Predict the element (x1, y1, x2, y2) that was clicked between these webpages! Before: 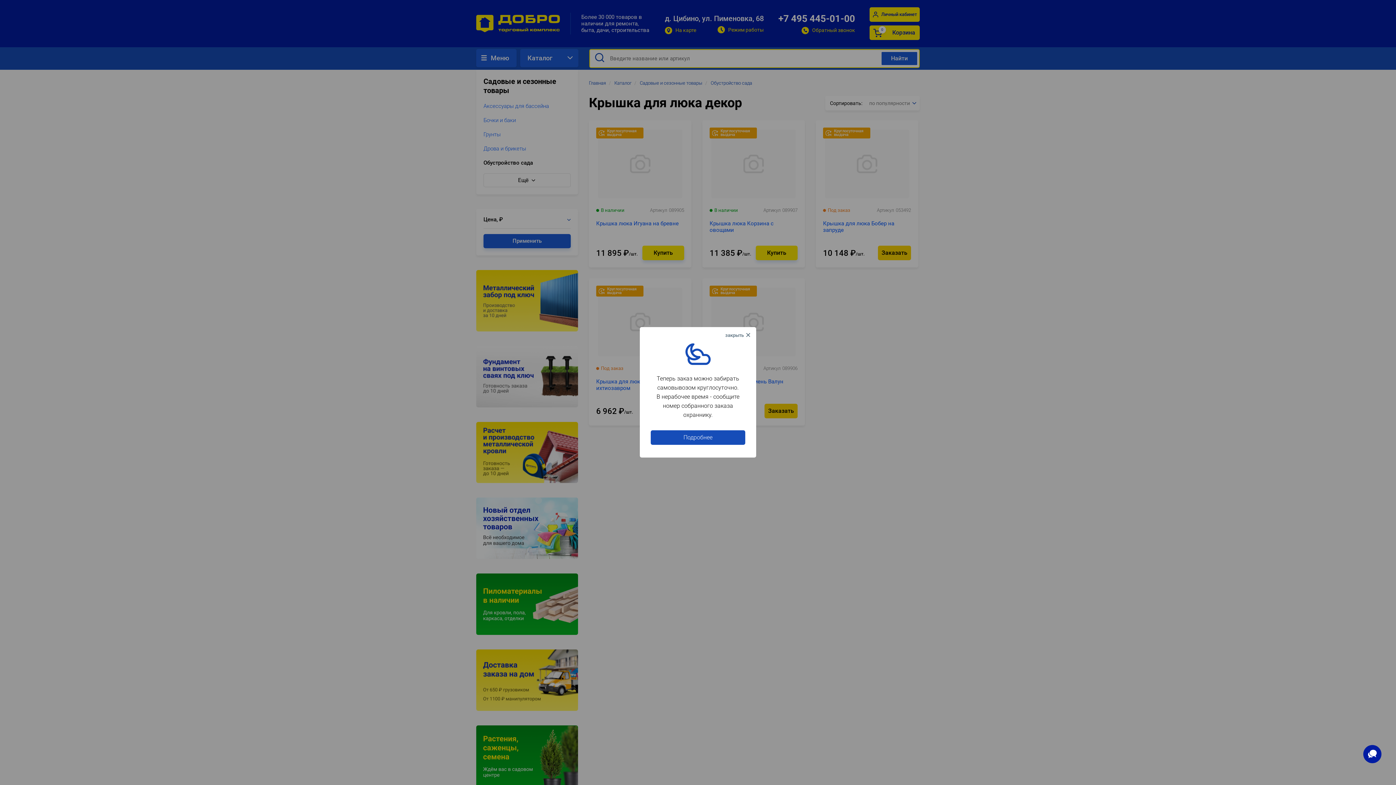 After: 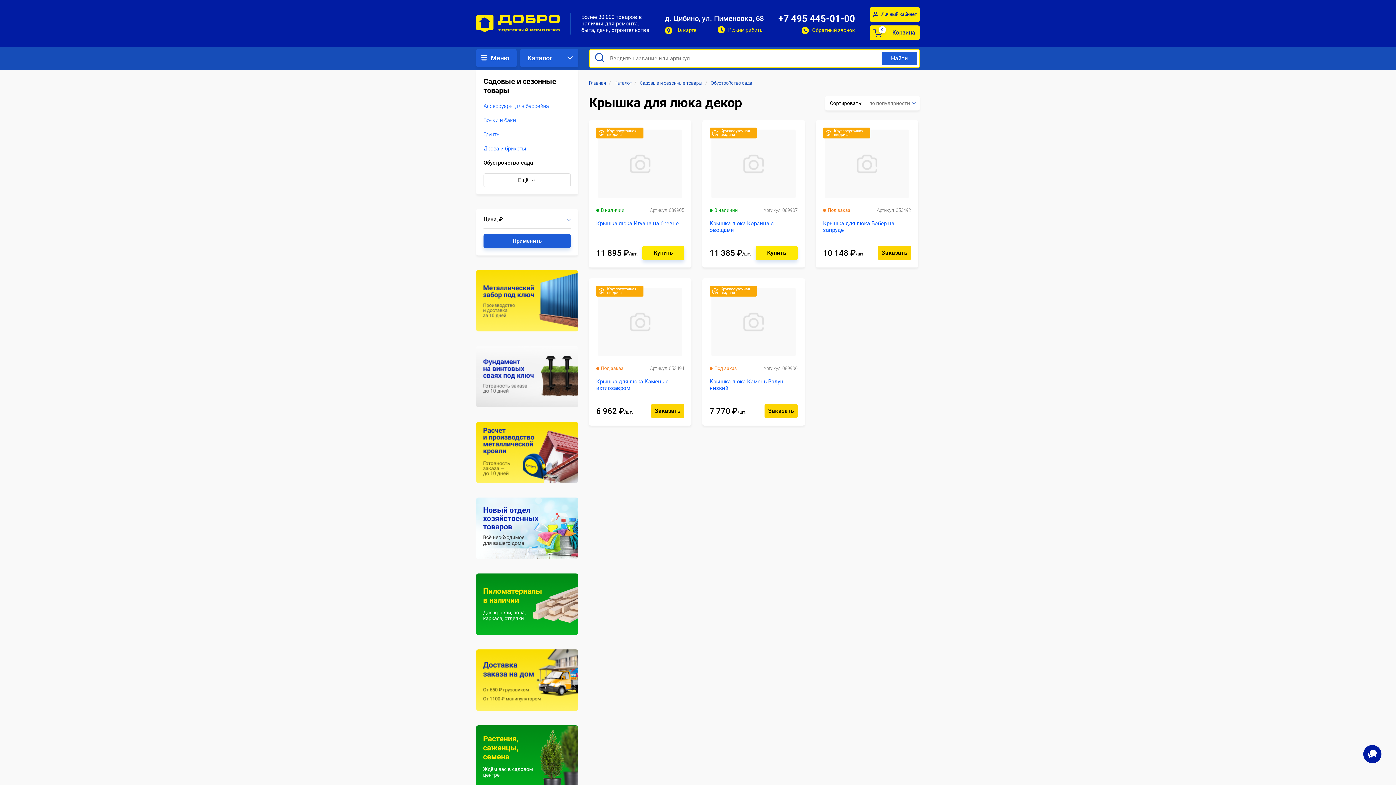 Action: bbox: (725, 331, 752, 339) label: Close this dialog